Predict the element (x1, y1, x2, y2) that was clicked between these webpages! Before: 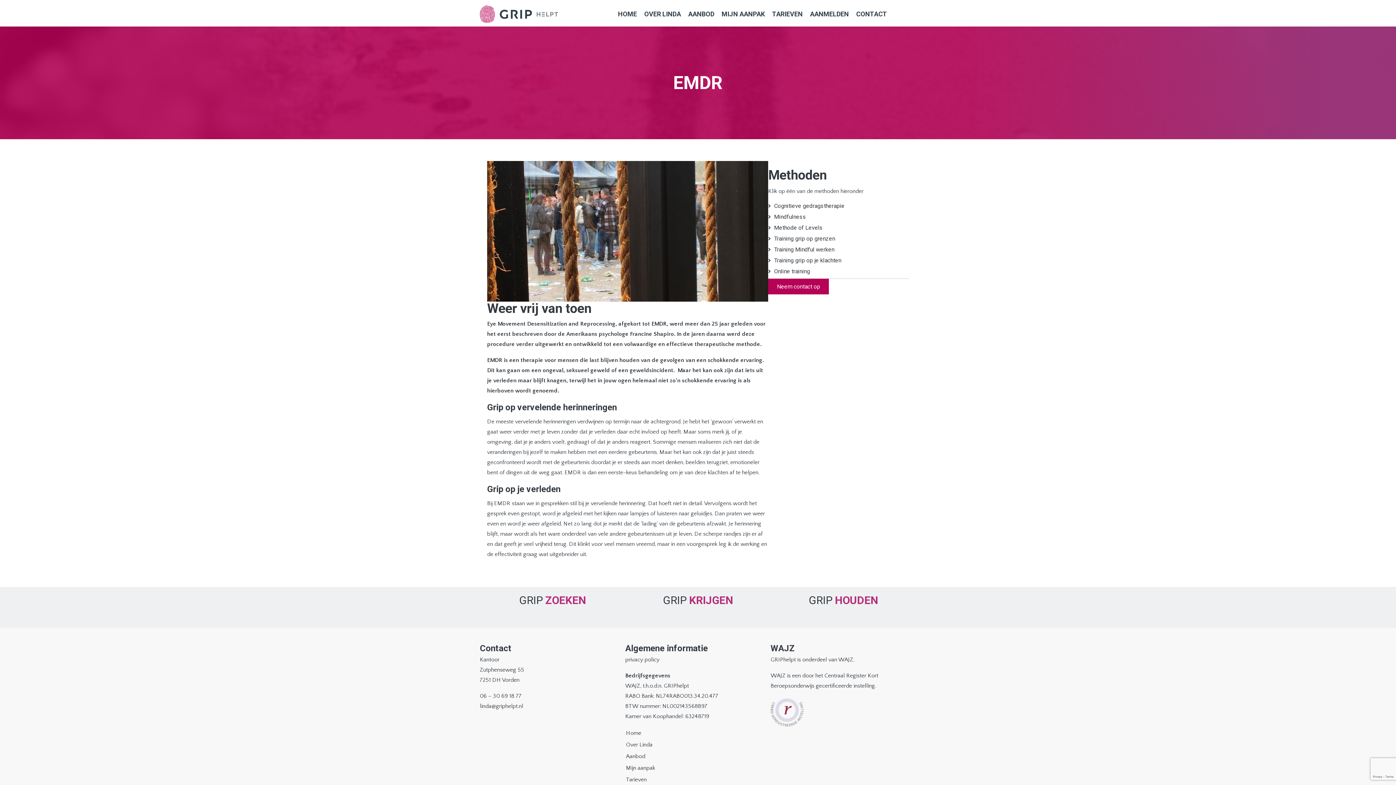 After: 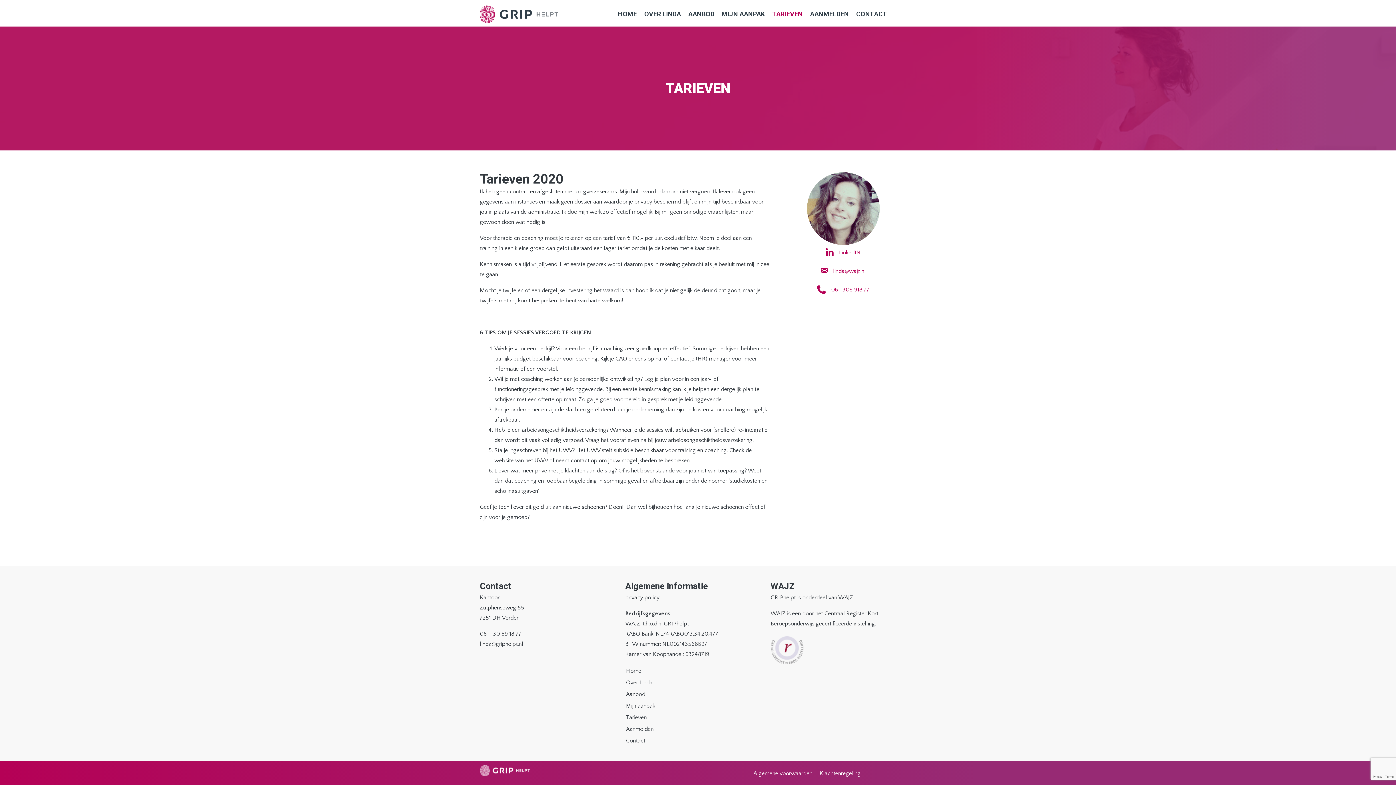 Action: label: Tarieven bbox: (625, 774, 770, 785)